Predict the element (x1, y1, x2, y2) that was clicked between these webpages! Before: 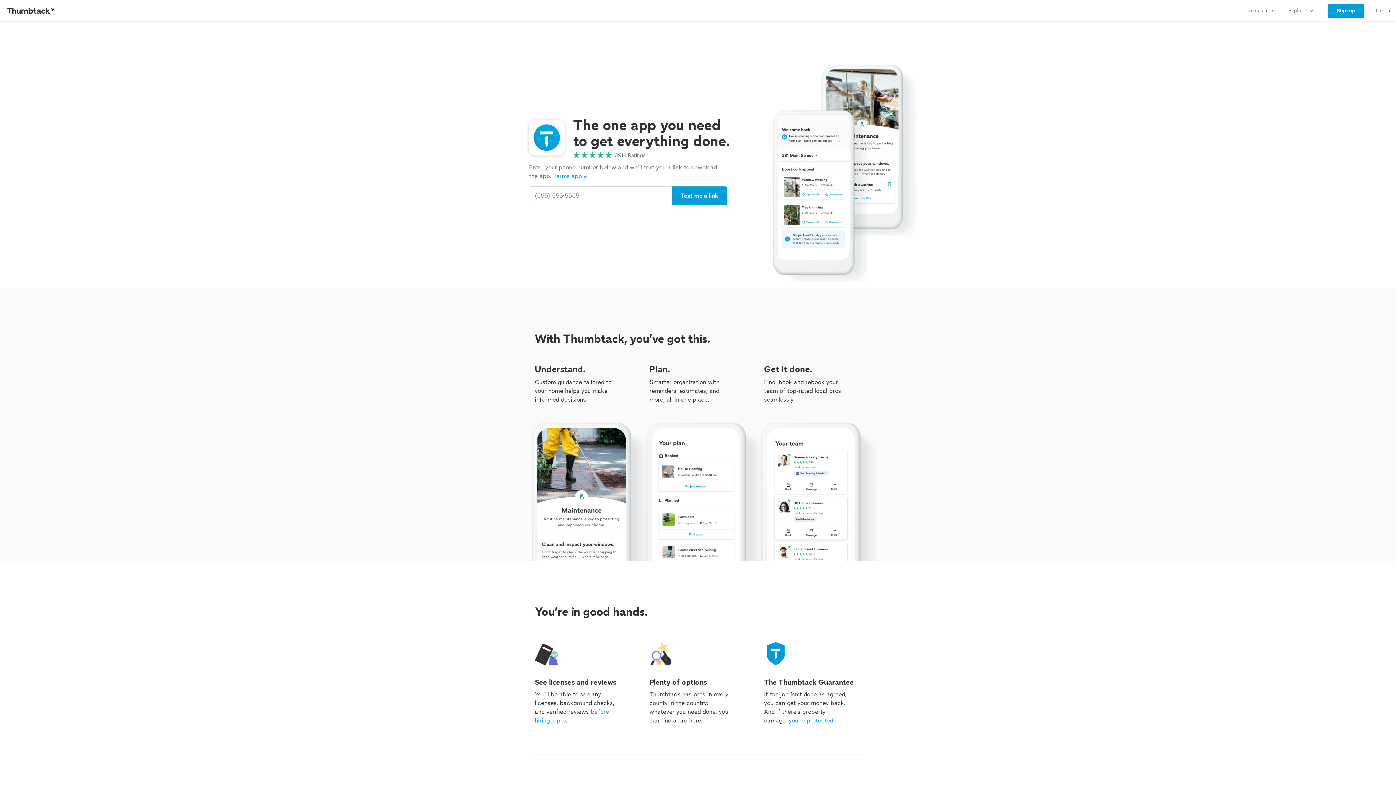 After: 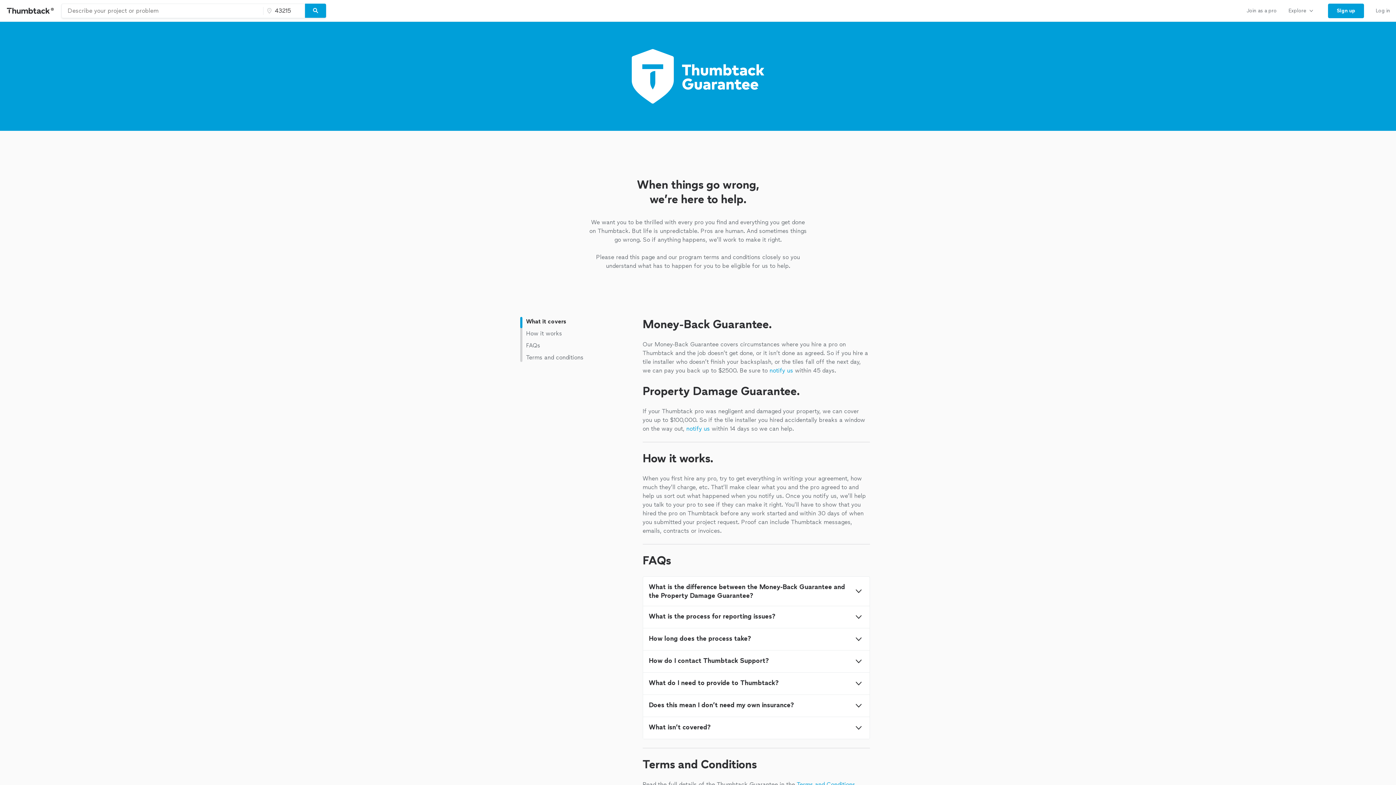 Action: label: you’re protected bbox: (788, 717, 833, 724)